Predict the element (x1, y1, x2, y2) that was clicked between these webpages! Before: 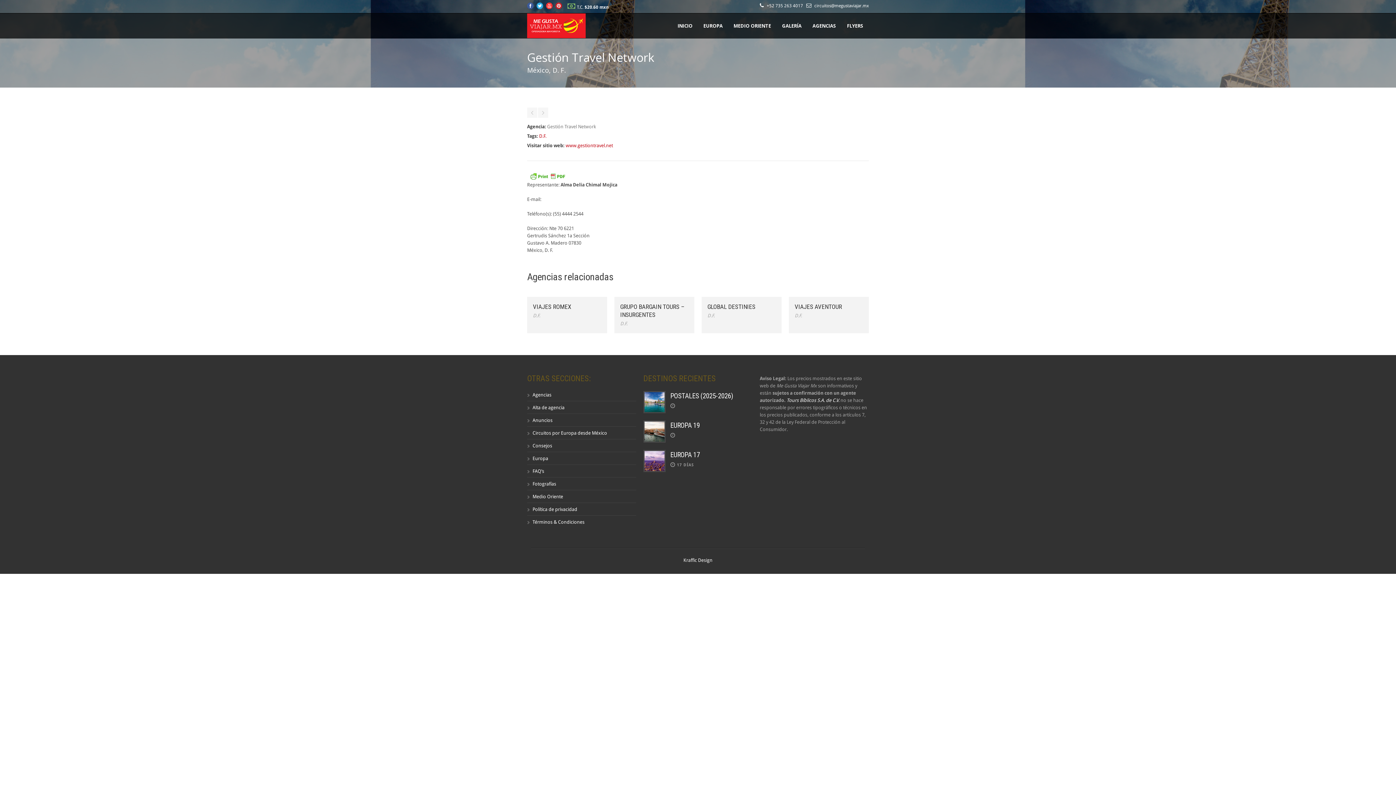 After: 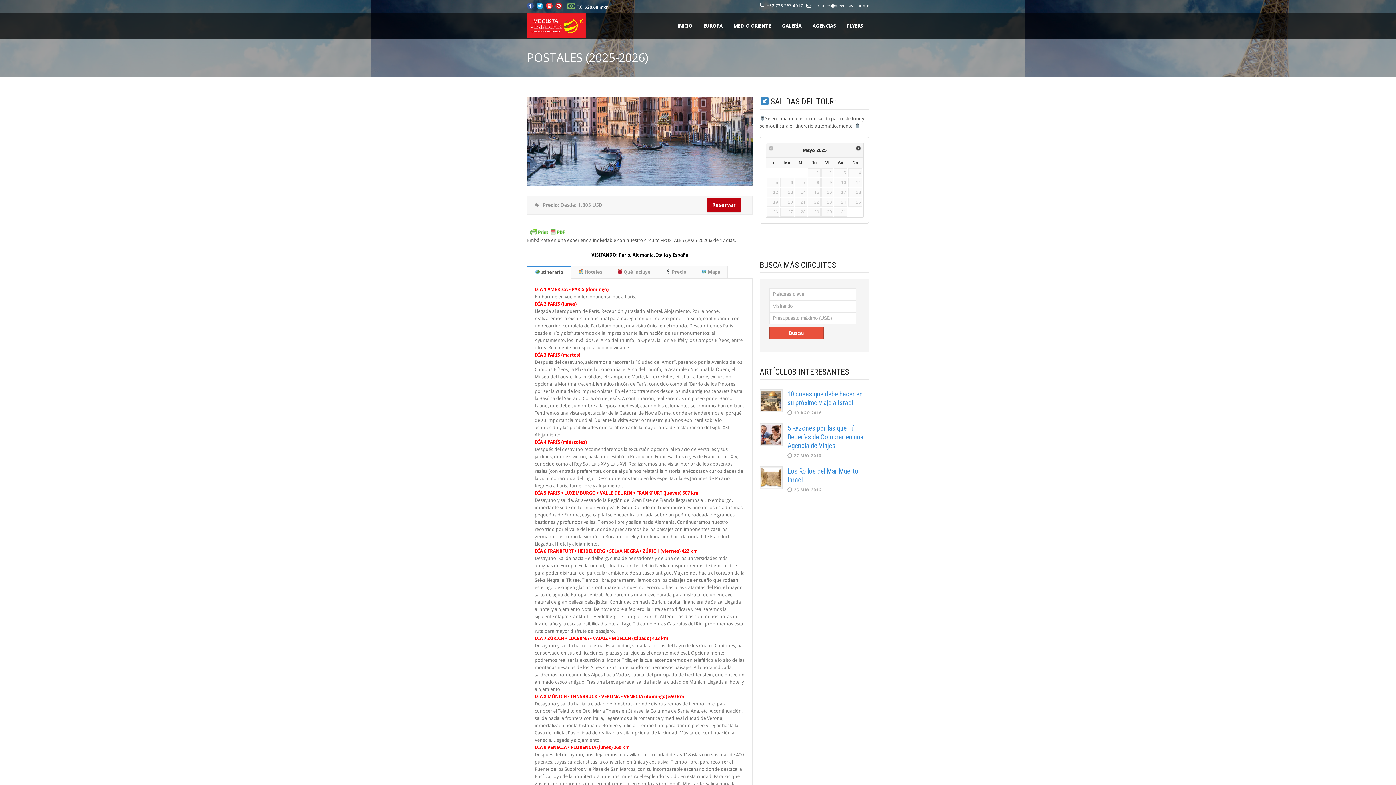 Action: bbox: (670, 392, 733, 400) label: POSTALES (2025-2026)